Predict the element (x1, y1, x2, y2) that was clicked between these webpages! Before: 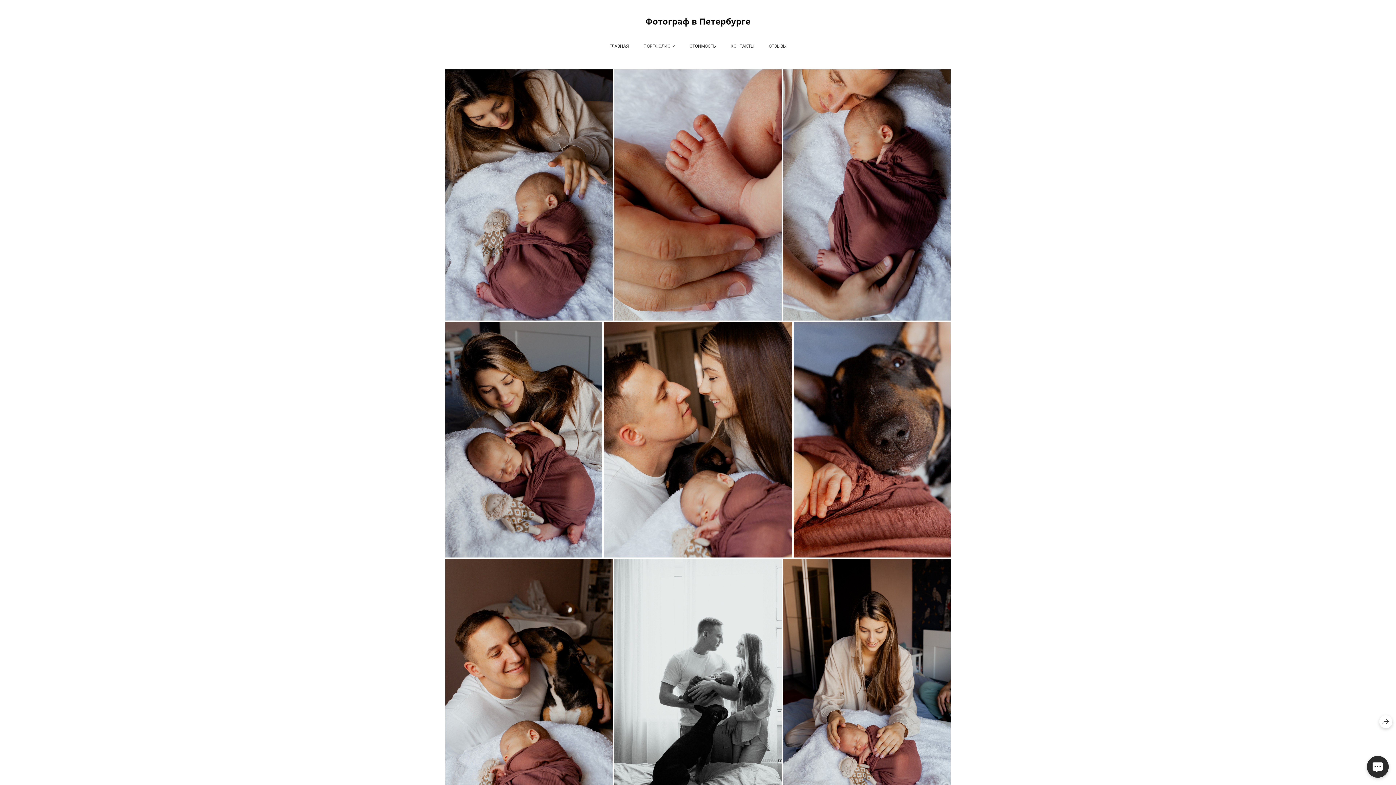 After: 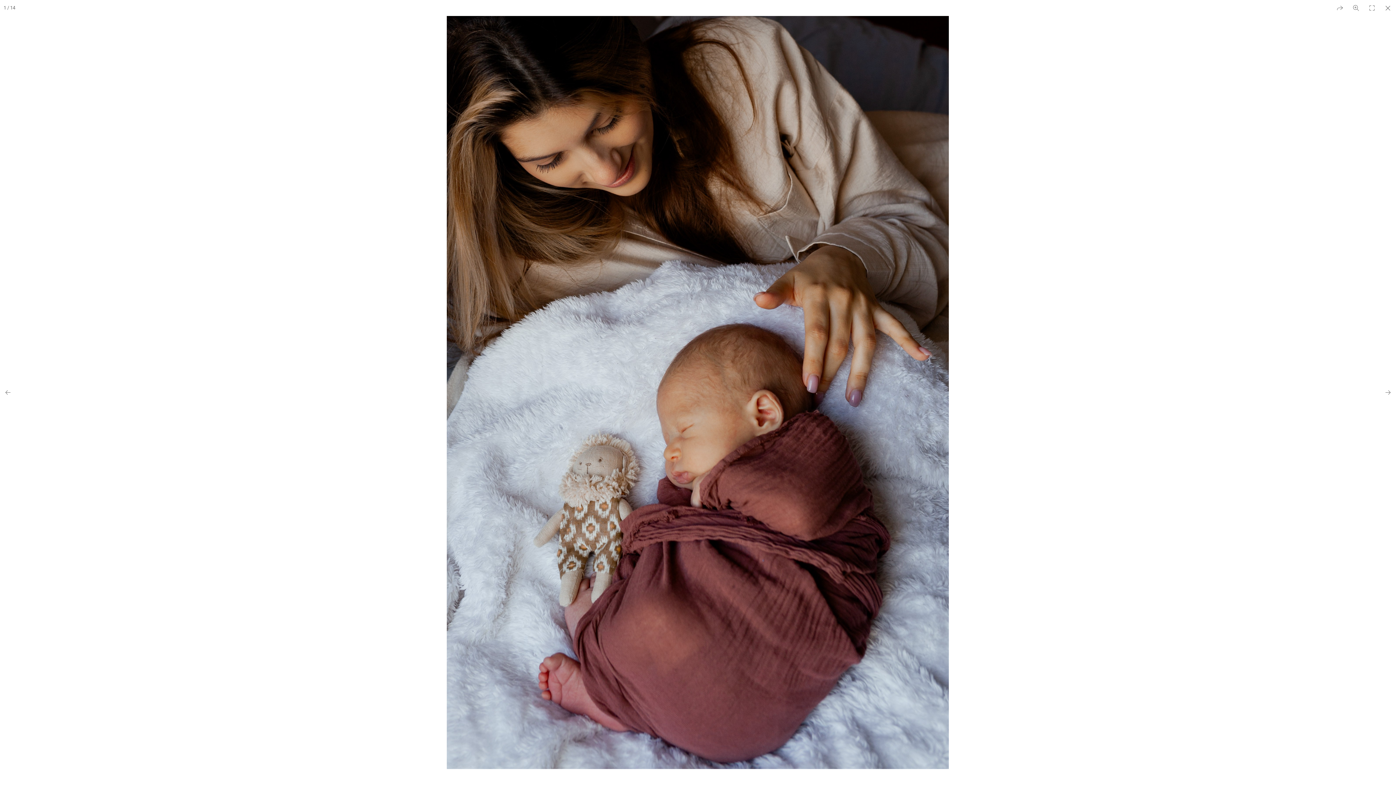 Action: bbox: (445, 69, 612, 320)